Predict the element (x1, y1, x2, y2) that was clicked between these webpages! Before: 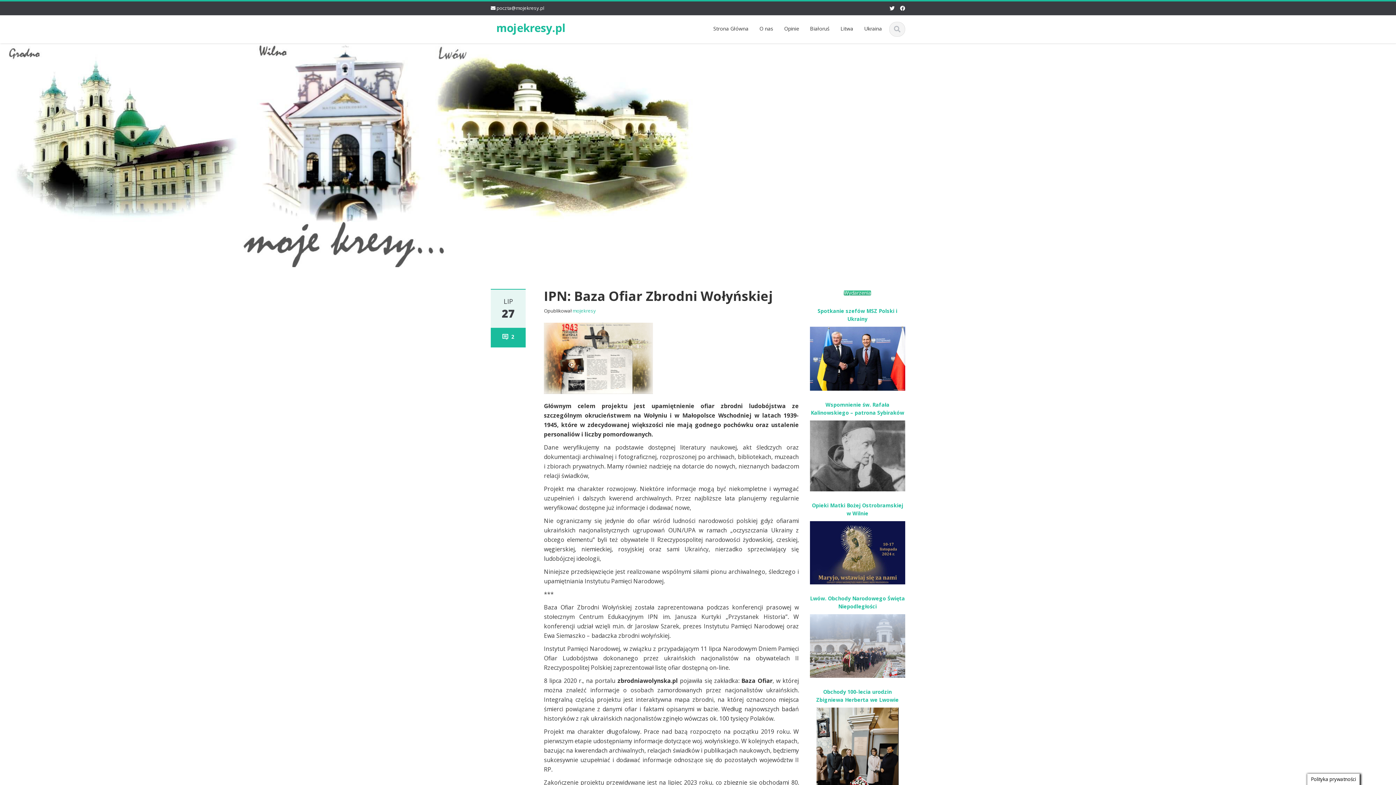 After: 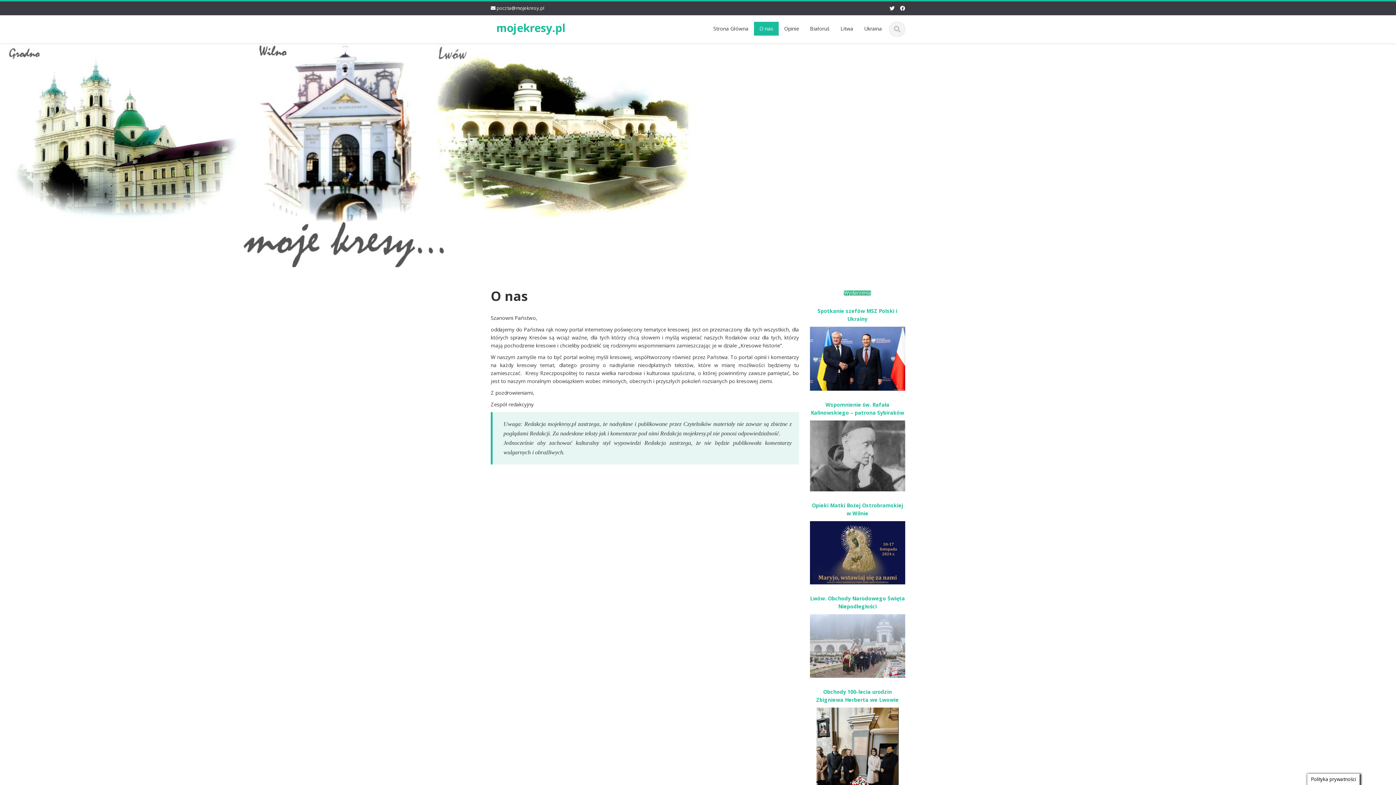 Action: label: O nas bbox: (754, 21, 778, 35)